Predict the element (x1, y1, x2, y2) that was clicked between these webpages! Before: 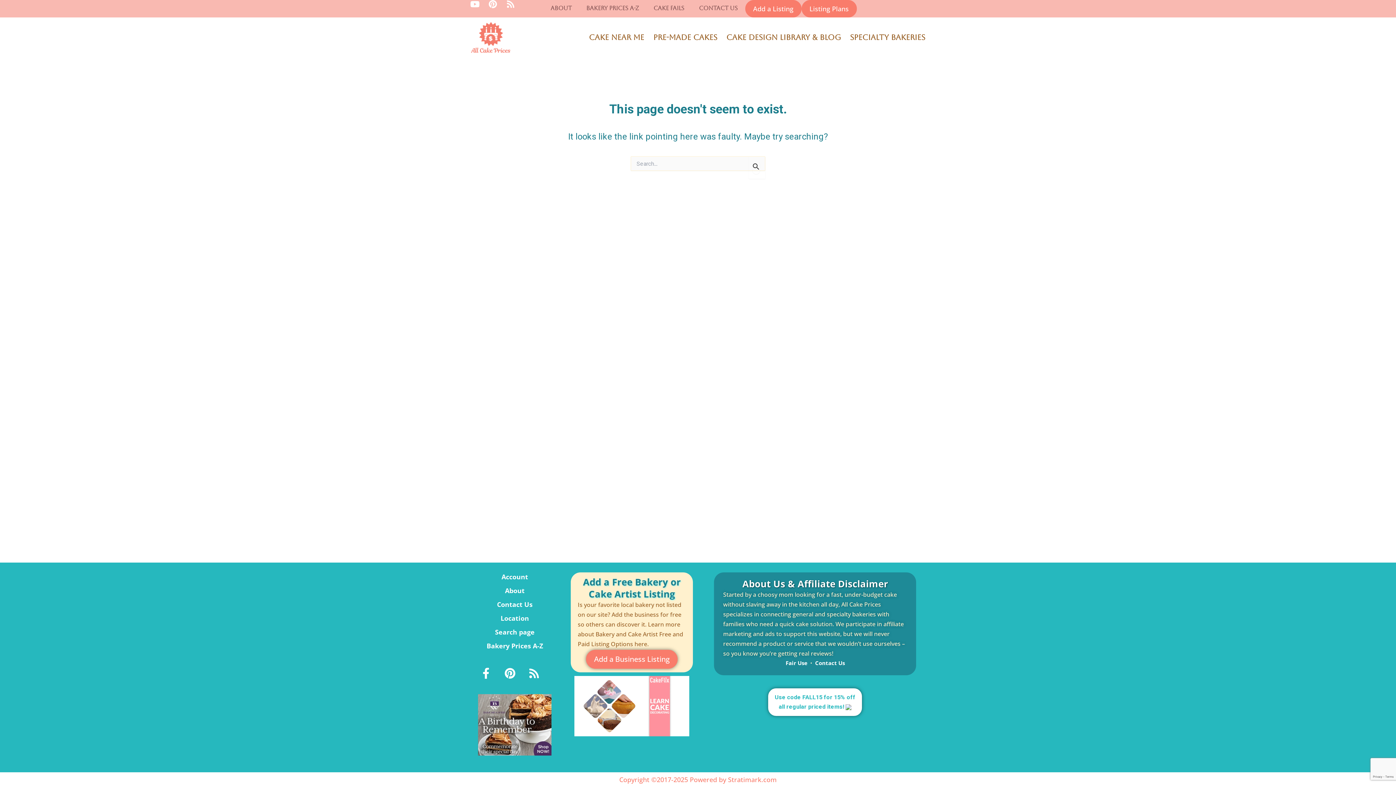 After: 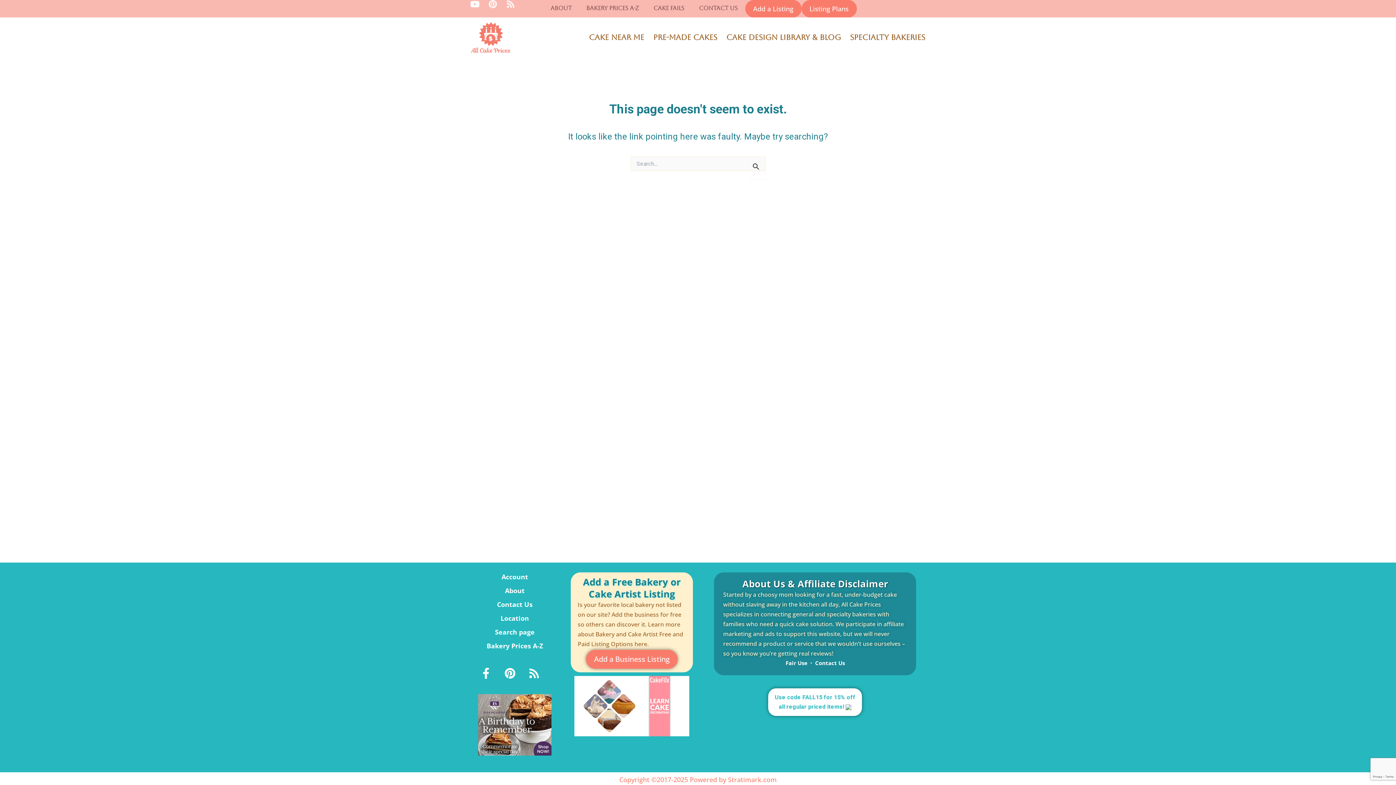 Action: bbox: (488, 0, 497, 8) label: Pinterest